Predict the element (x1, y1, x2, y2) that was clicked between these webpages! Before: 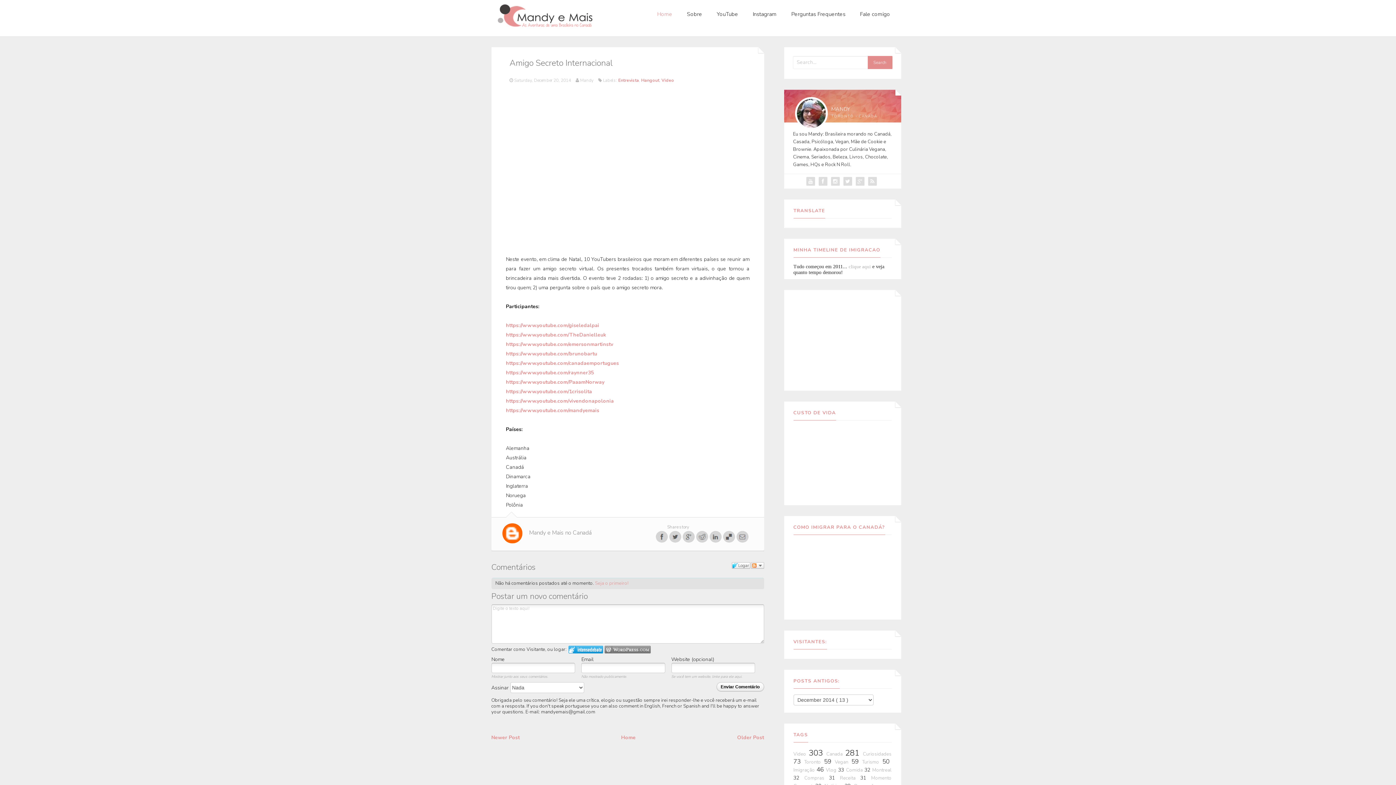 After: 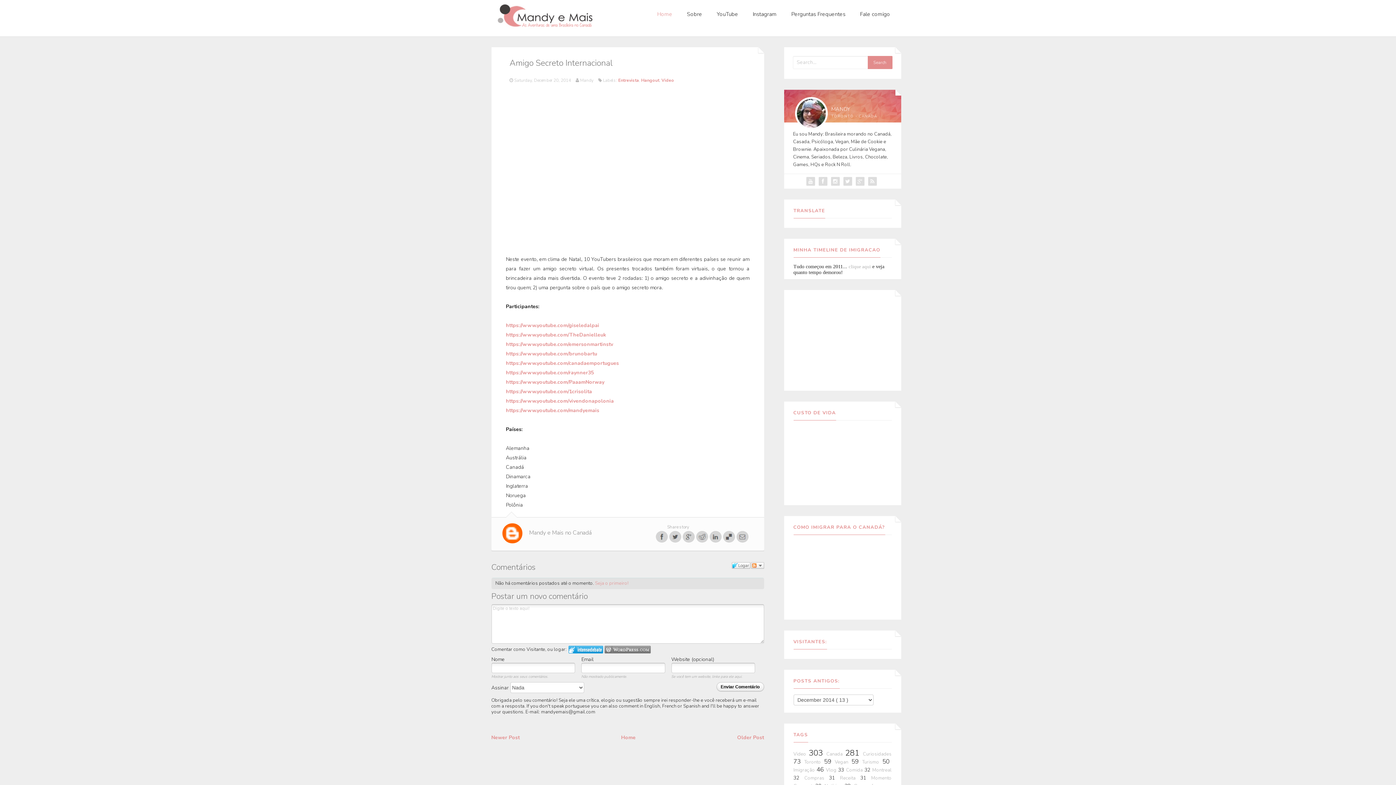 Action: bbox: (834, 759, 851, 765) label: Vegan 